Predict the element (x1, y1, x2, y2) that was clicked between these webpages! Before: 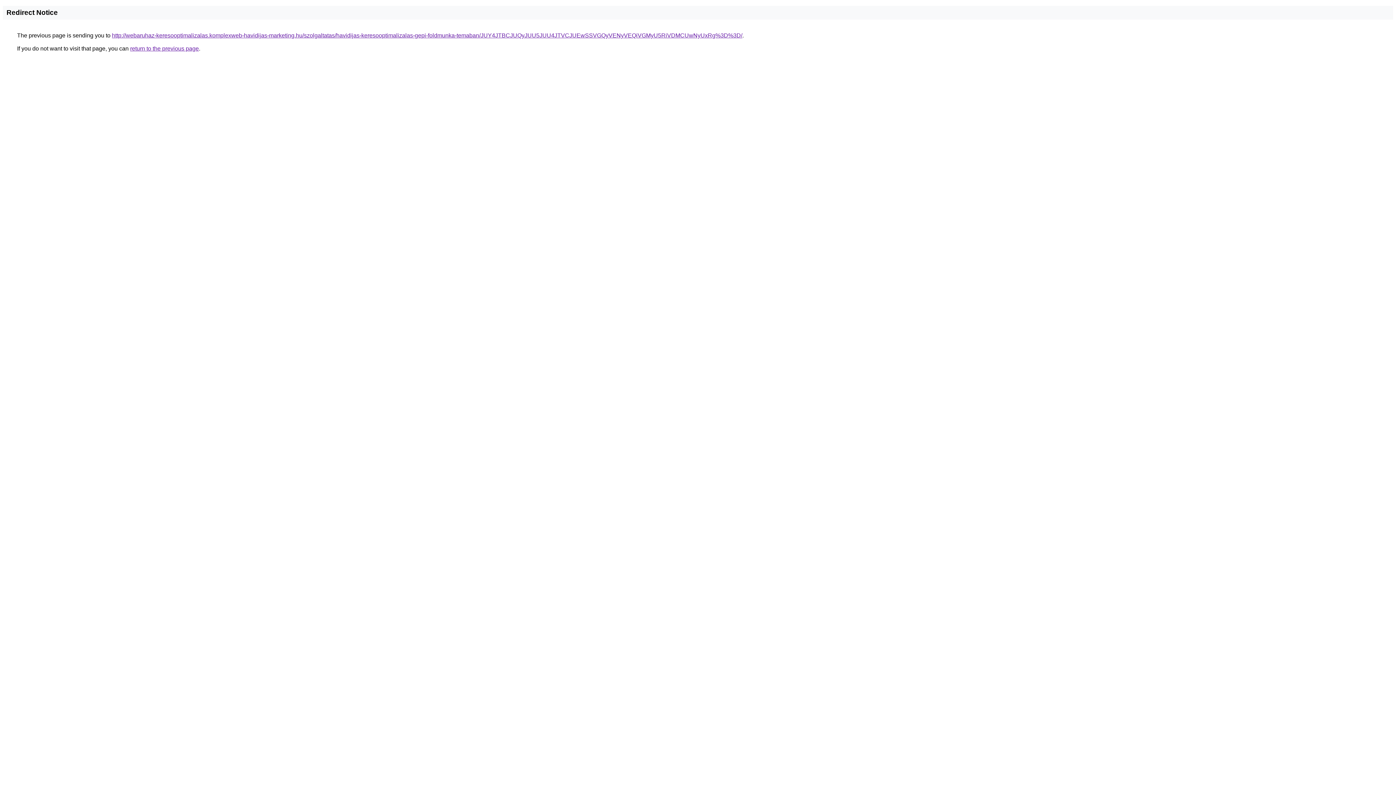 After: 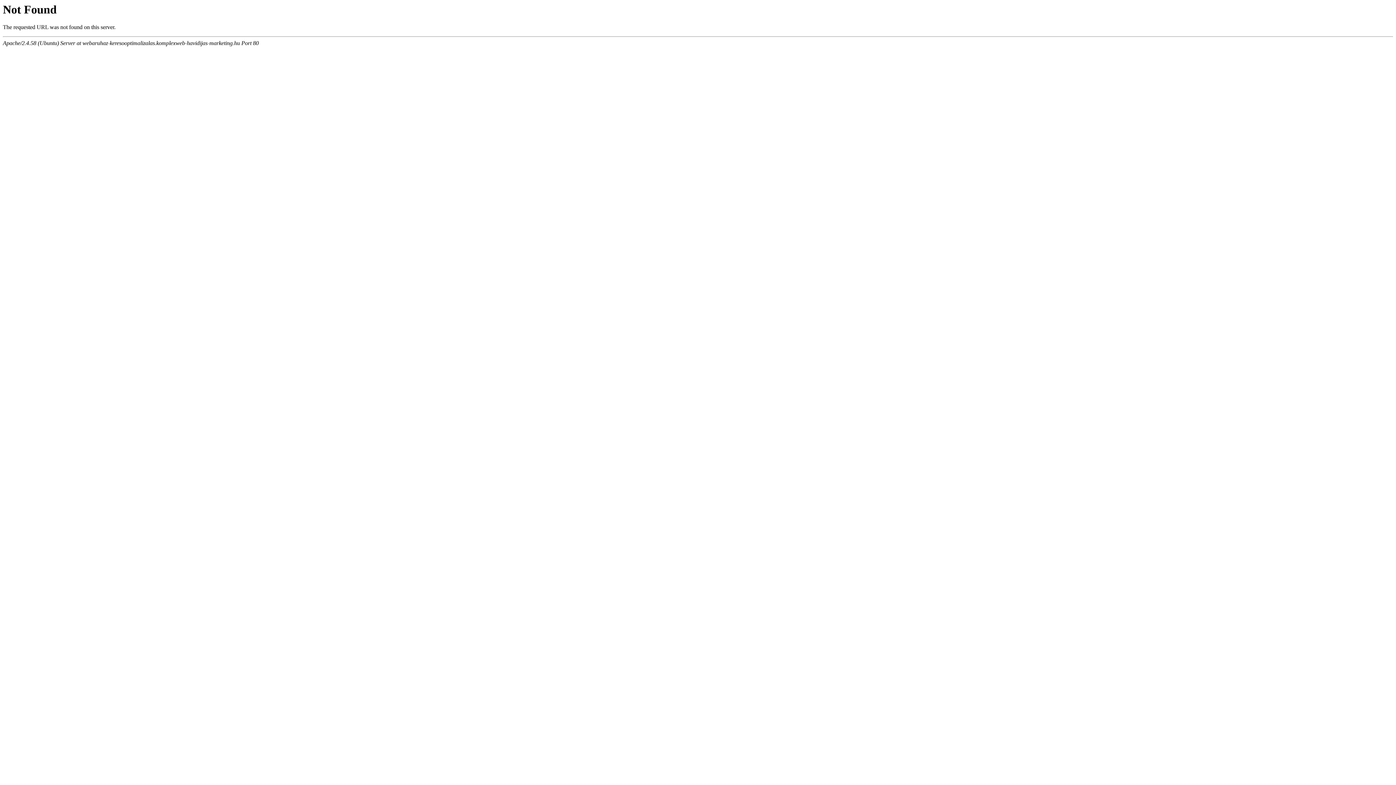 Action: label: http://webaruhaz-keresooptimalizalas.komplexweb-havidijas-marketing.hu/szolgaltatas/havidijas-keresooptimalizalas-gepi-foldmunka-temaban/JUY4JTBCJUQyJUU5JUU4JTVCJUEwSSVGQyVENyVEQiVGMyU5RiVDMCUwNyUxRg%3D%3D/ bbox: (112, 32, 742, 38)